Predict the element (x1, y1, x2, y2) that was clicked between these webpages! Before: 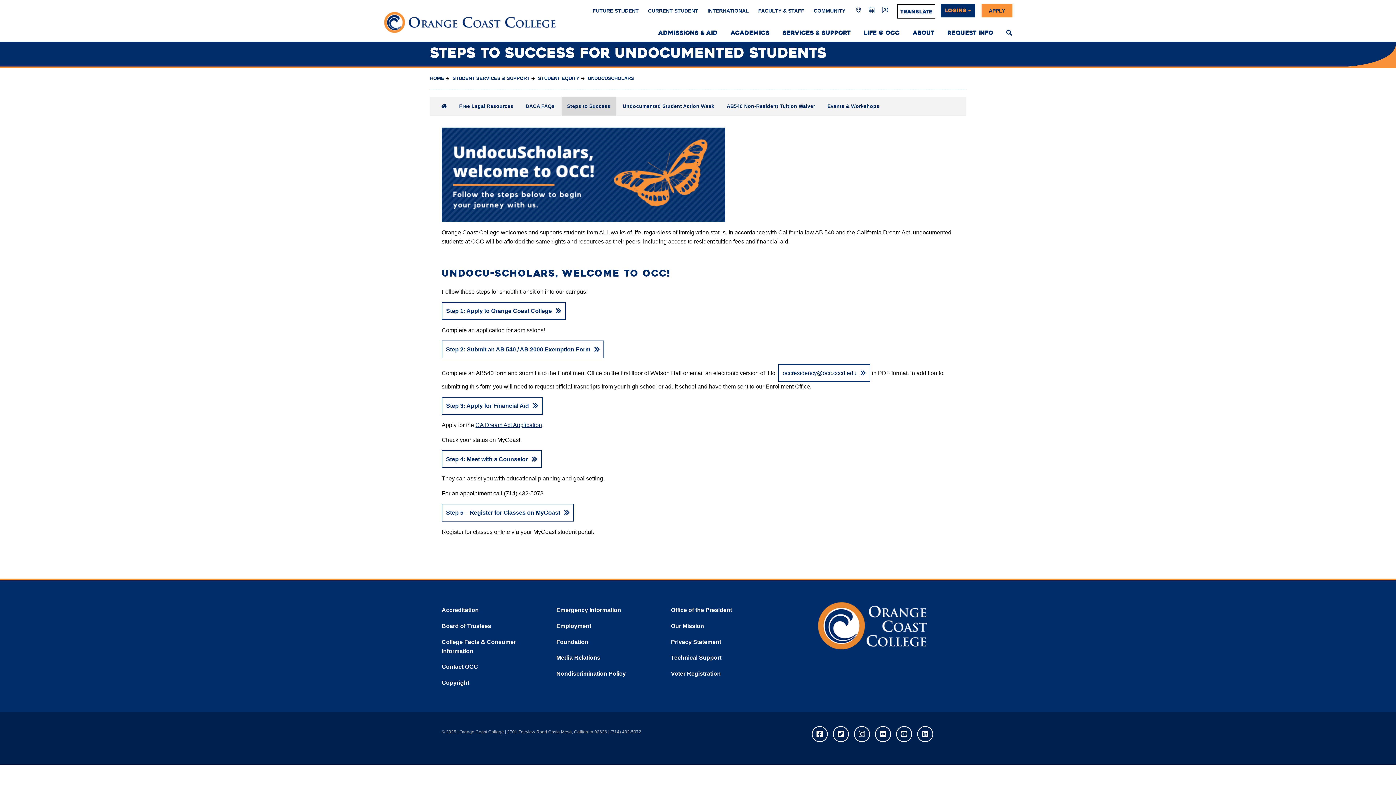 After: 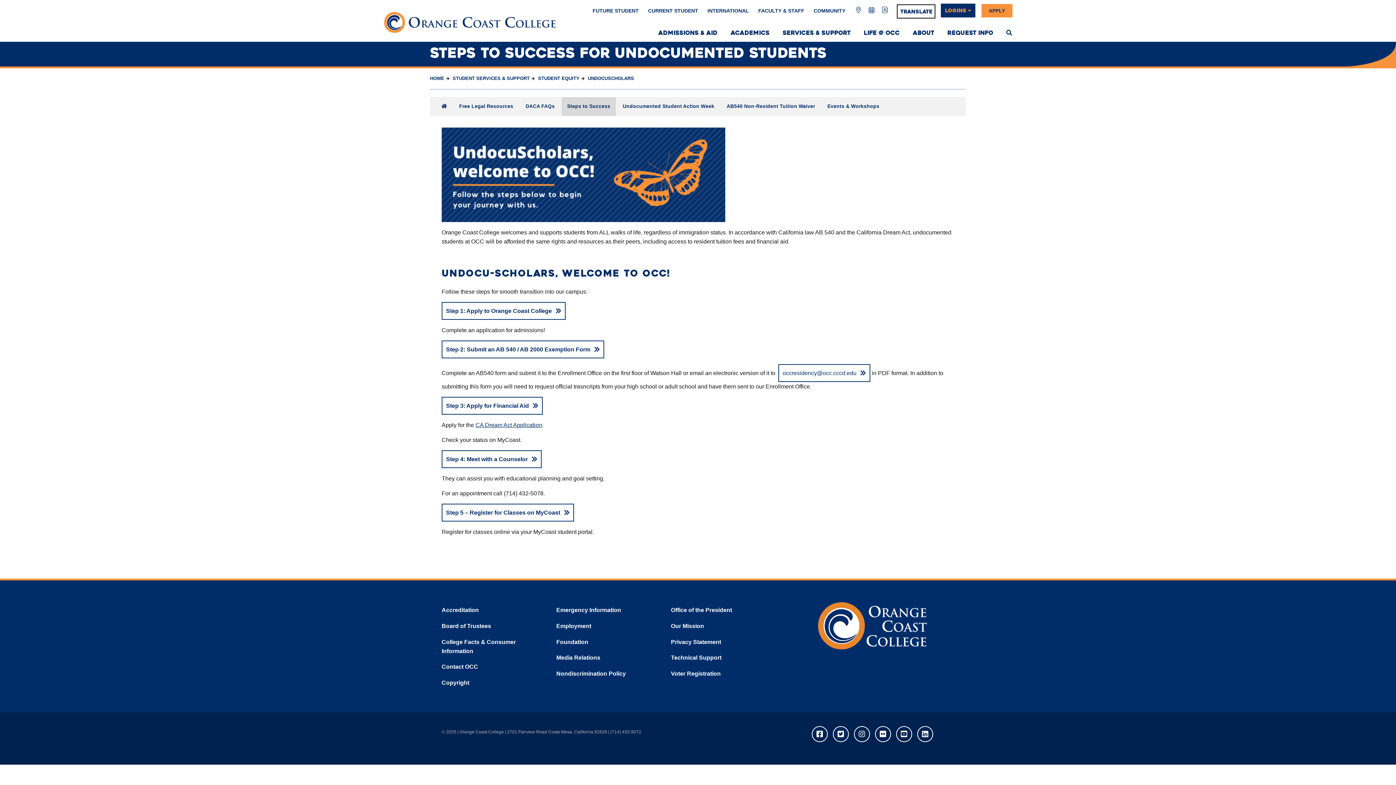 Action: label: Twitter bbox: (833, 726, 849, 742)